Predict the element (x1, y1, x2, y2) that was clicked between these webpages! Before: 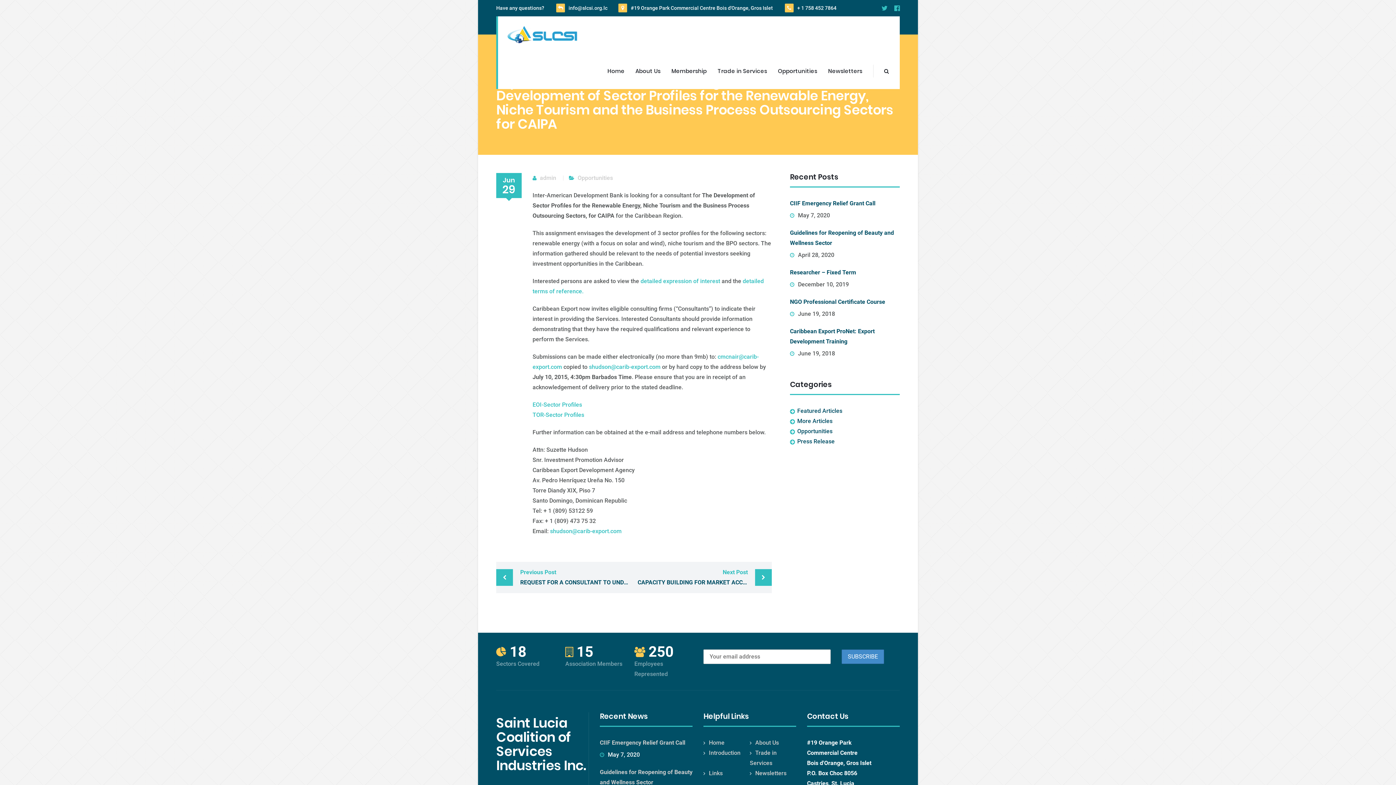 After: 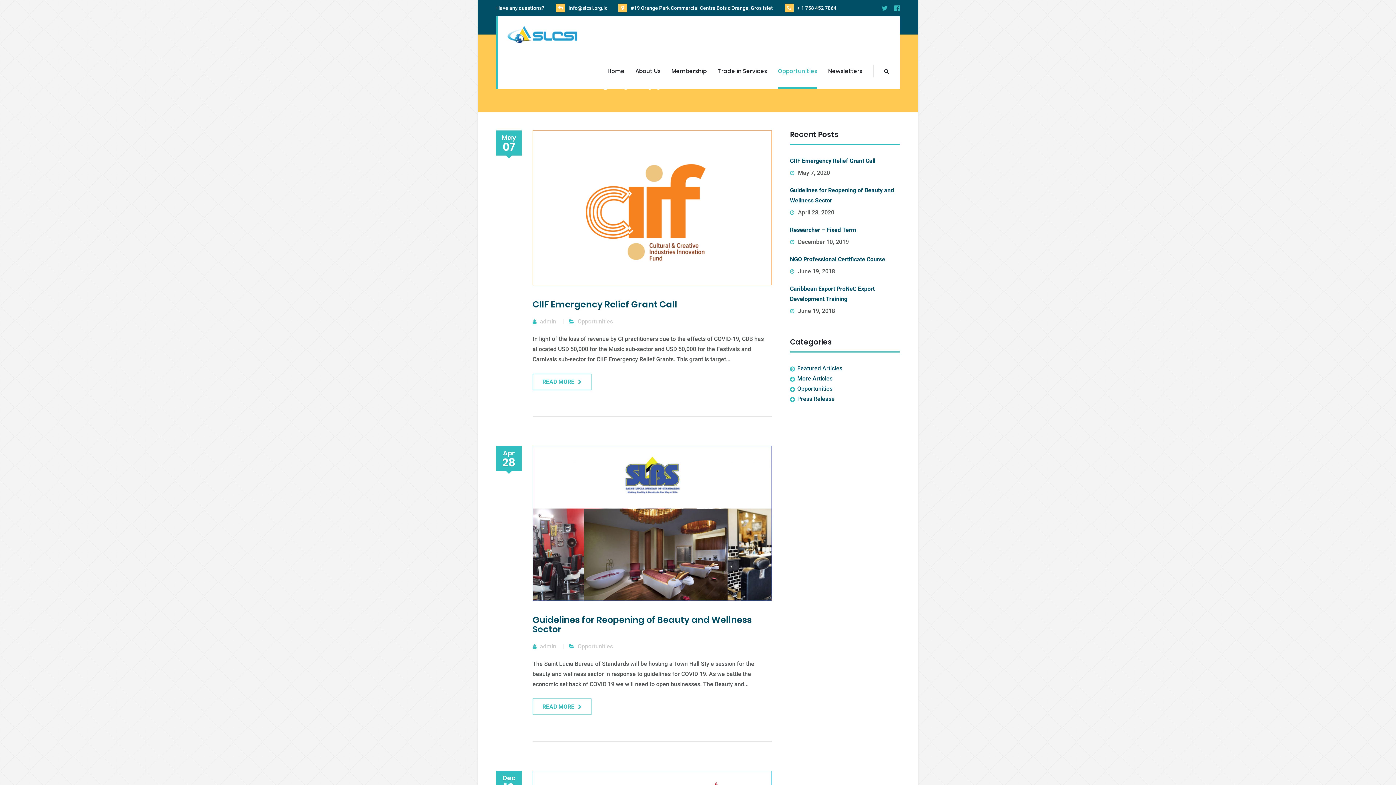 Action: label: Opportunities bbox: (790, 428, 832, 434)